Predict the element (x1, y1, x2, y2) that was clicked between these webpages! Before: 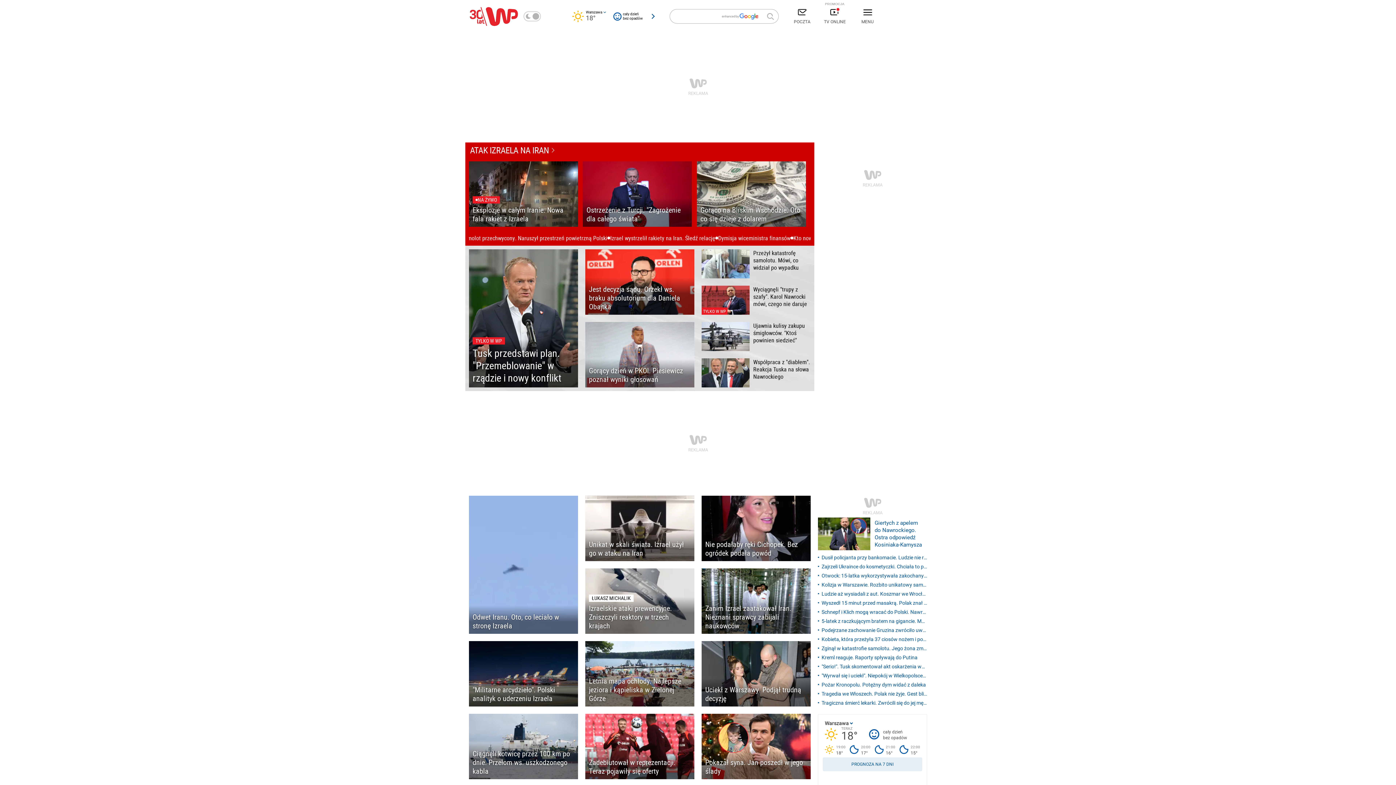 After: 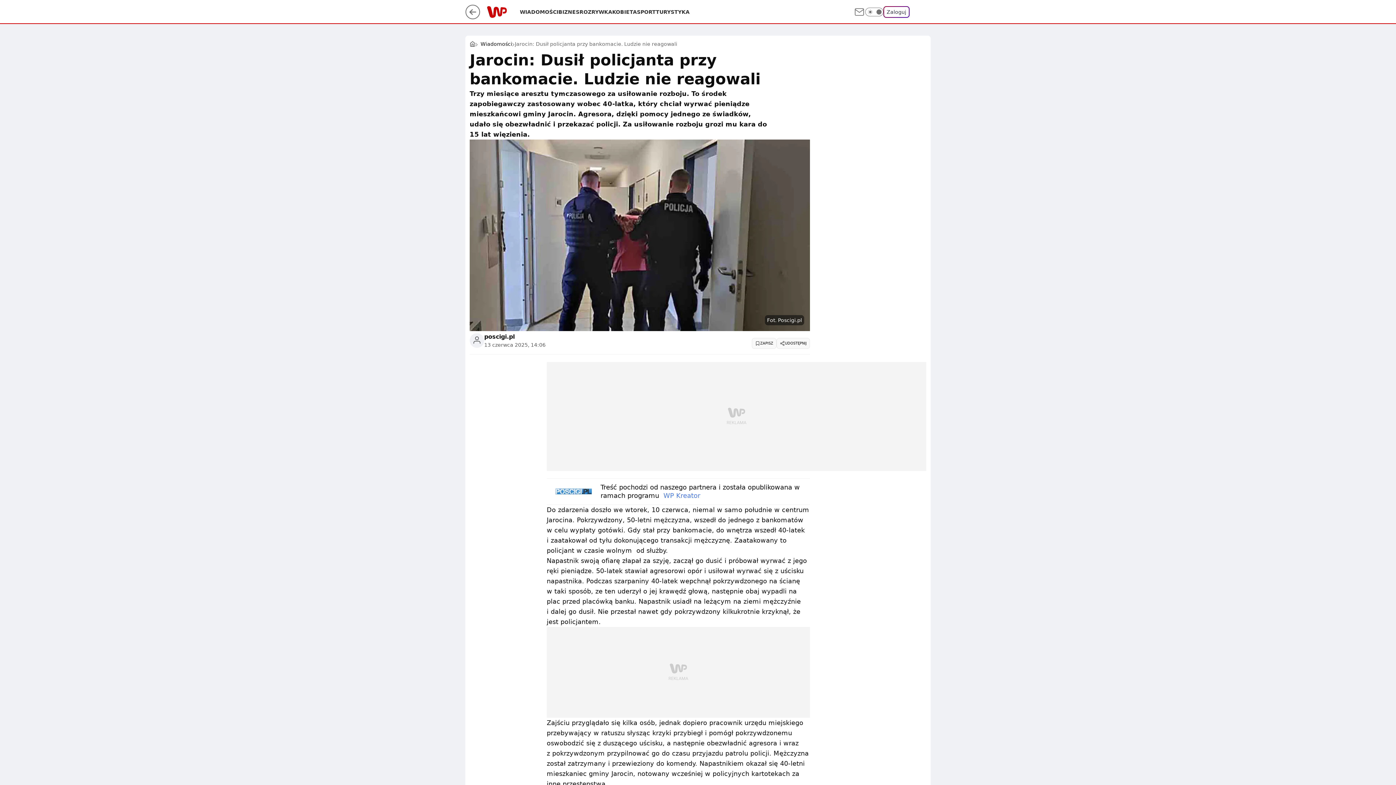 Action: label: Dusił policjanta przy bankomacie. Ludzie nie reagowali bbox: (818, 554, 927, 561)